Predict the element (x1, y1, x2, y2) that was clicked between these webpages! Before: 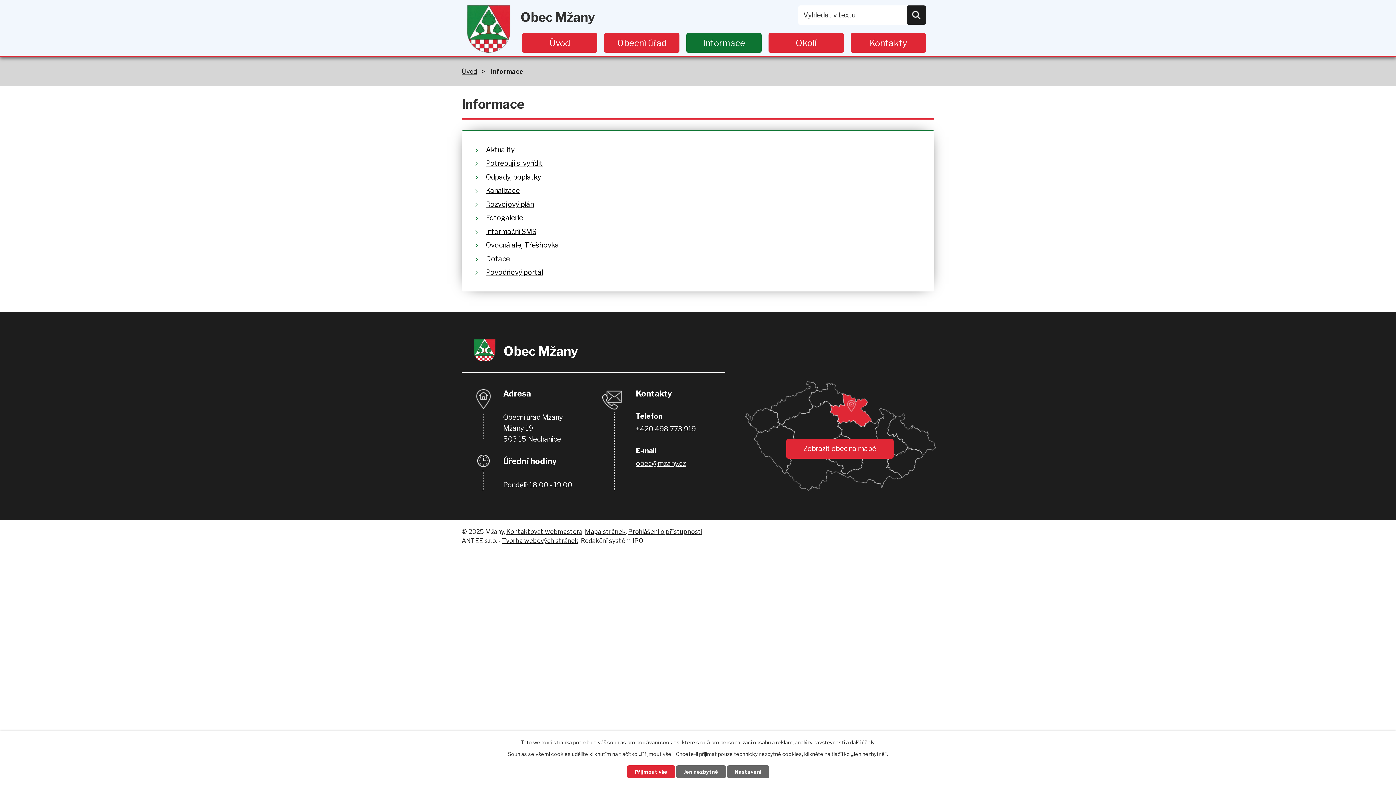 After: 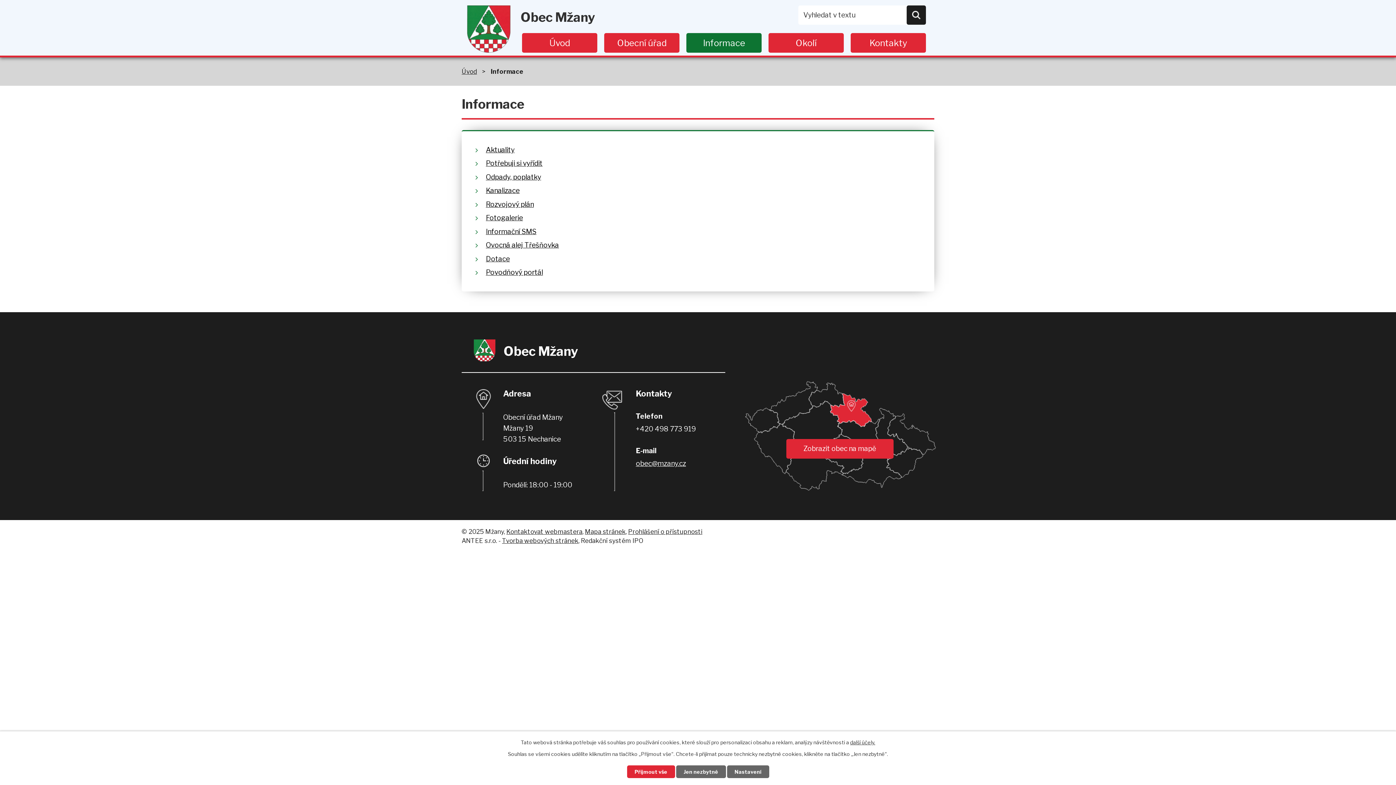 Action: bbox: (635, 425, 695, 433) label: +420 498 773 919